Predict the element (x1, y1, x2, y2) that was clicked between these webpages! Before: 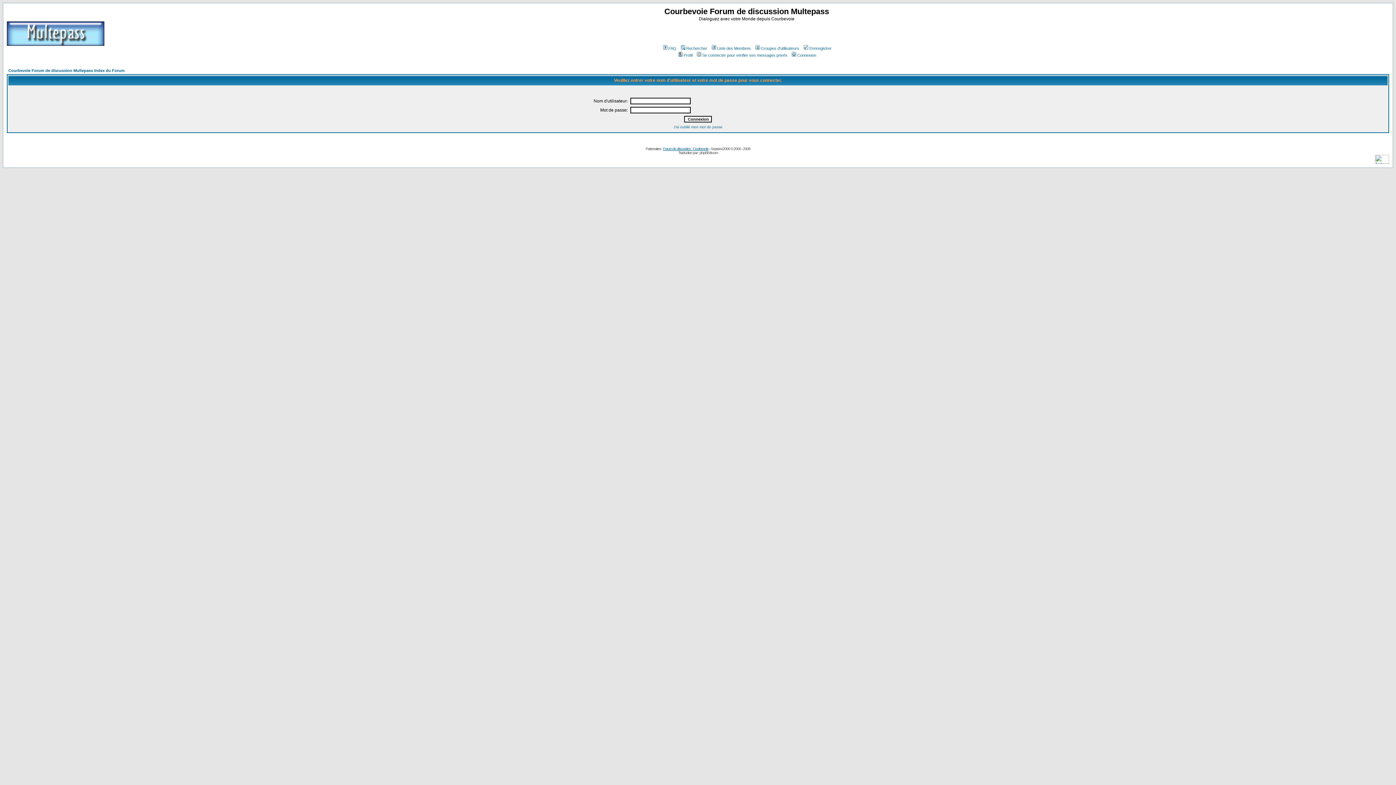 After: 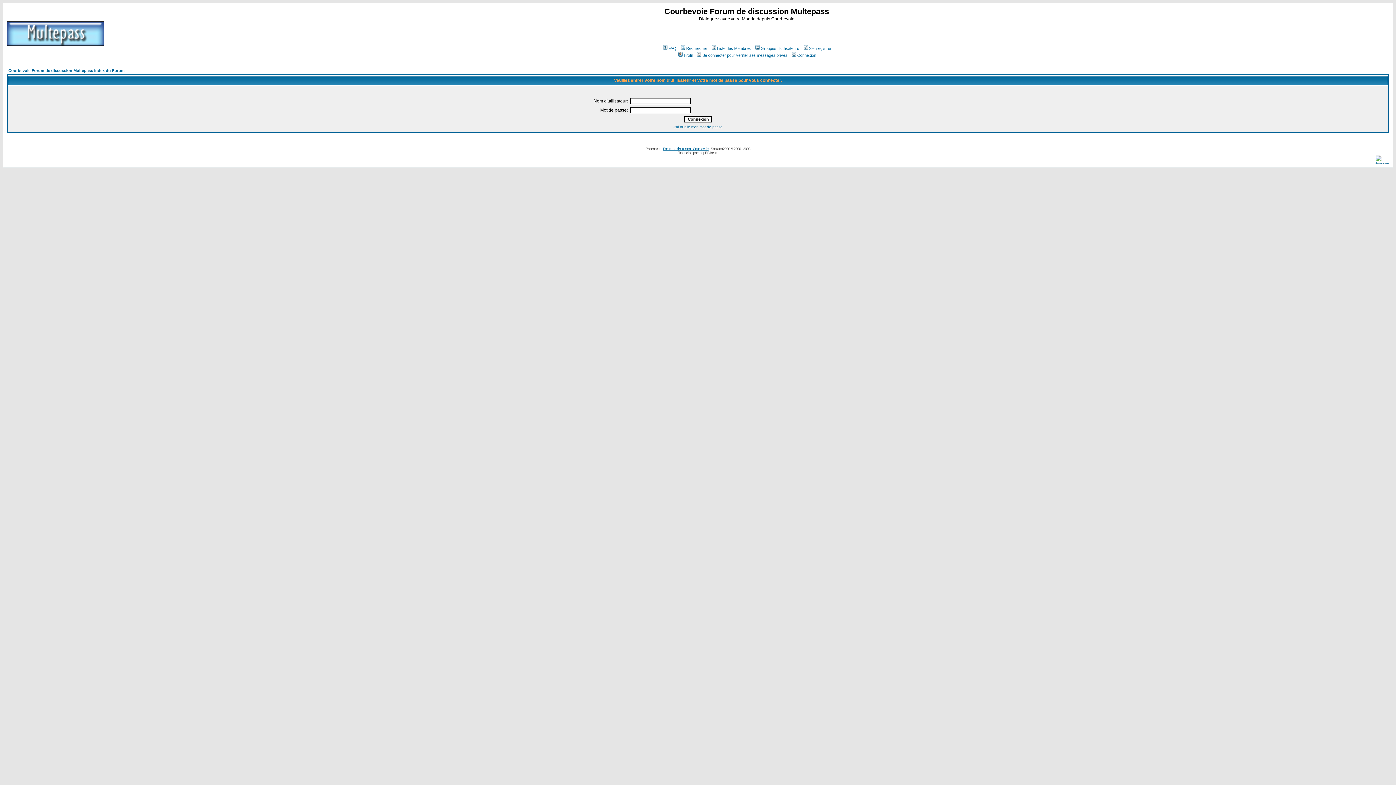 Action: bbox: (790, 53, 816, 57) label: Connexion